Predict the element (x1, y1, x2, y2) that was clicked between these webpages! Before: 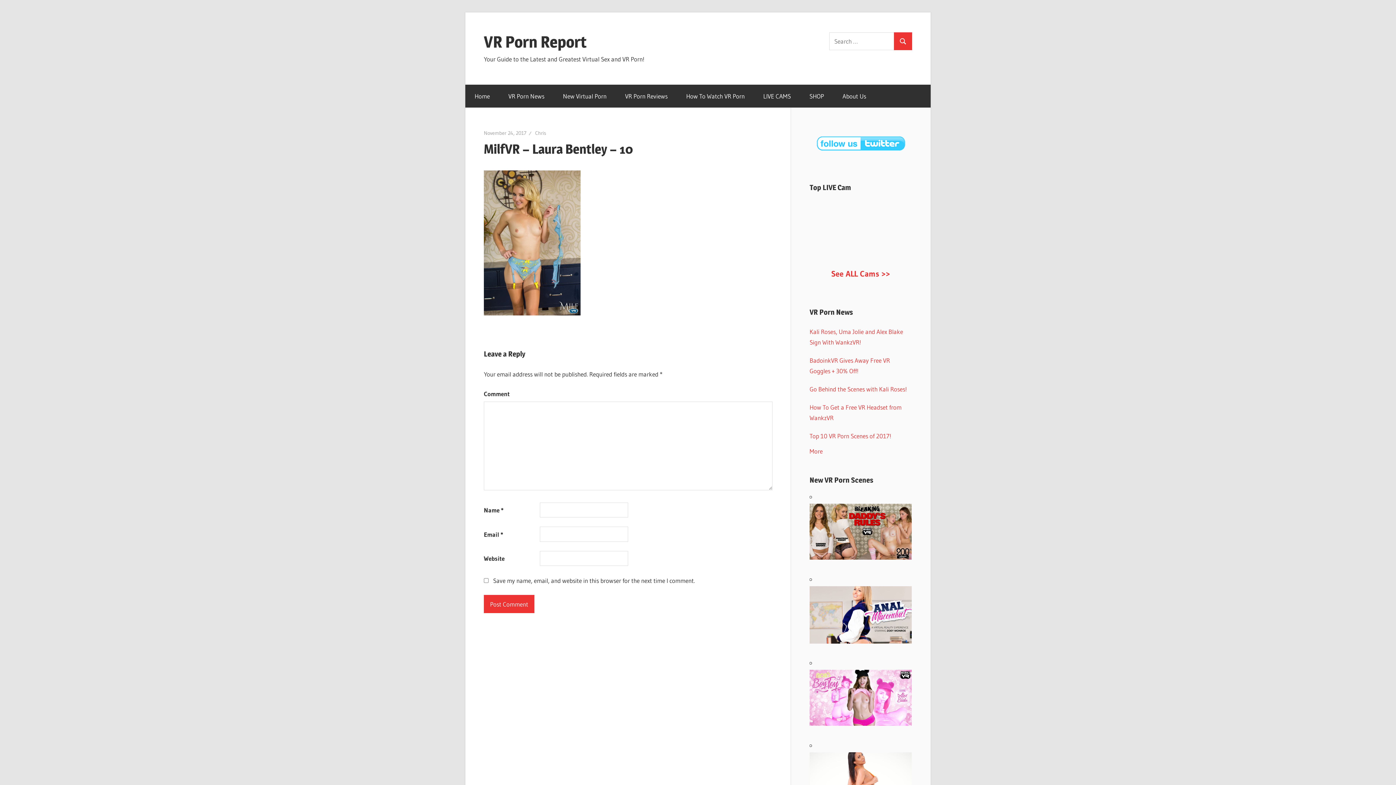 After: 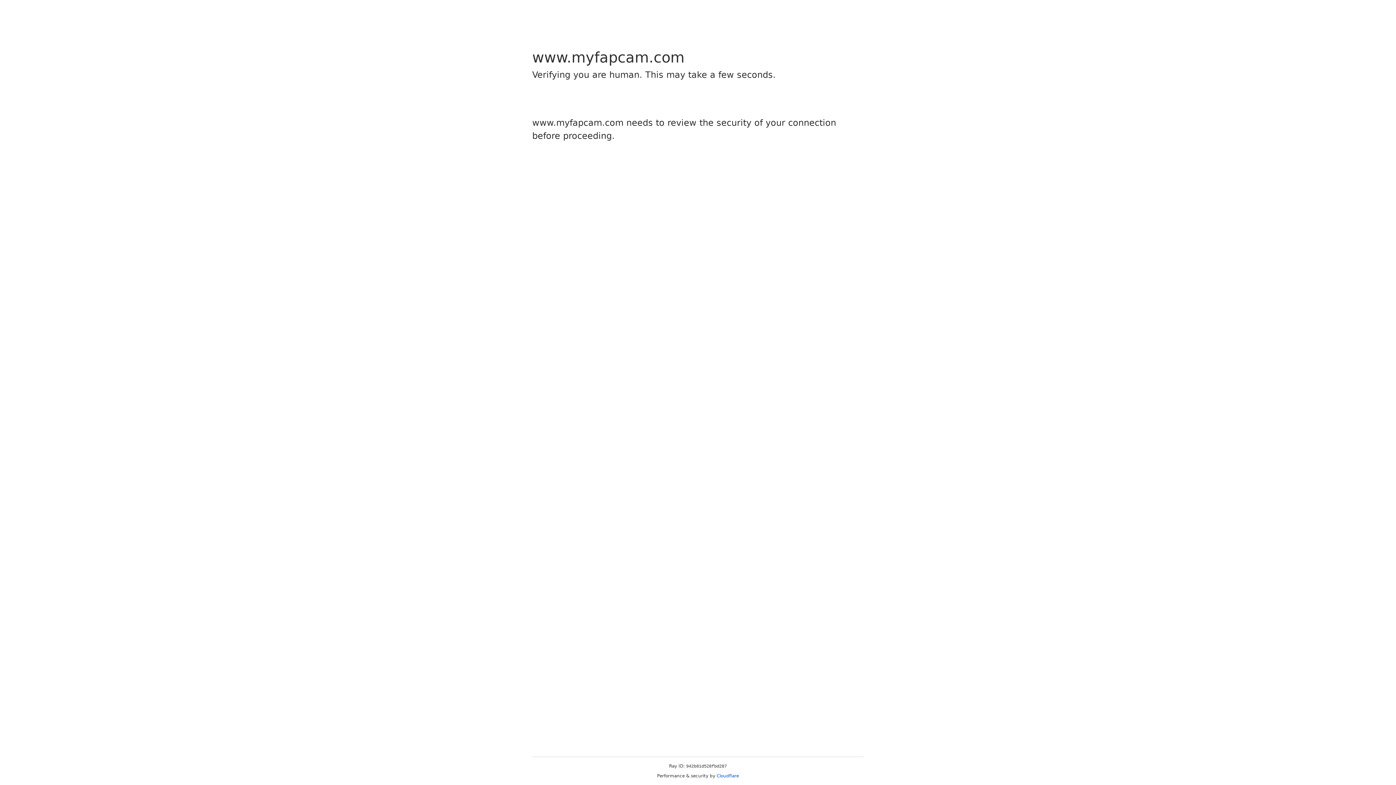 Action: bbox: (809, 326, 912, 347) label: Kali Roses, Uma Jolie and Alex Blake Sign With WankzVR!